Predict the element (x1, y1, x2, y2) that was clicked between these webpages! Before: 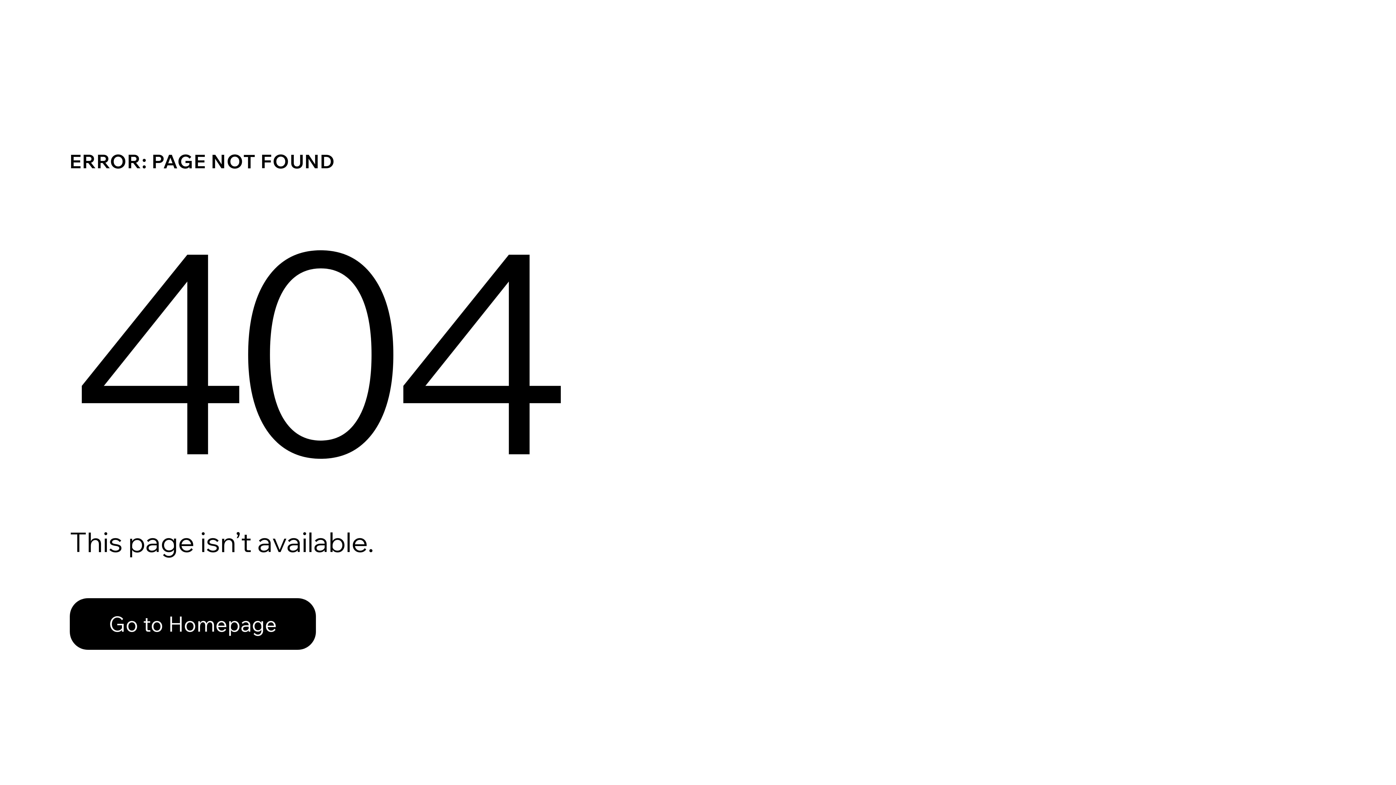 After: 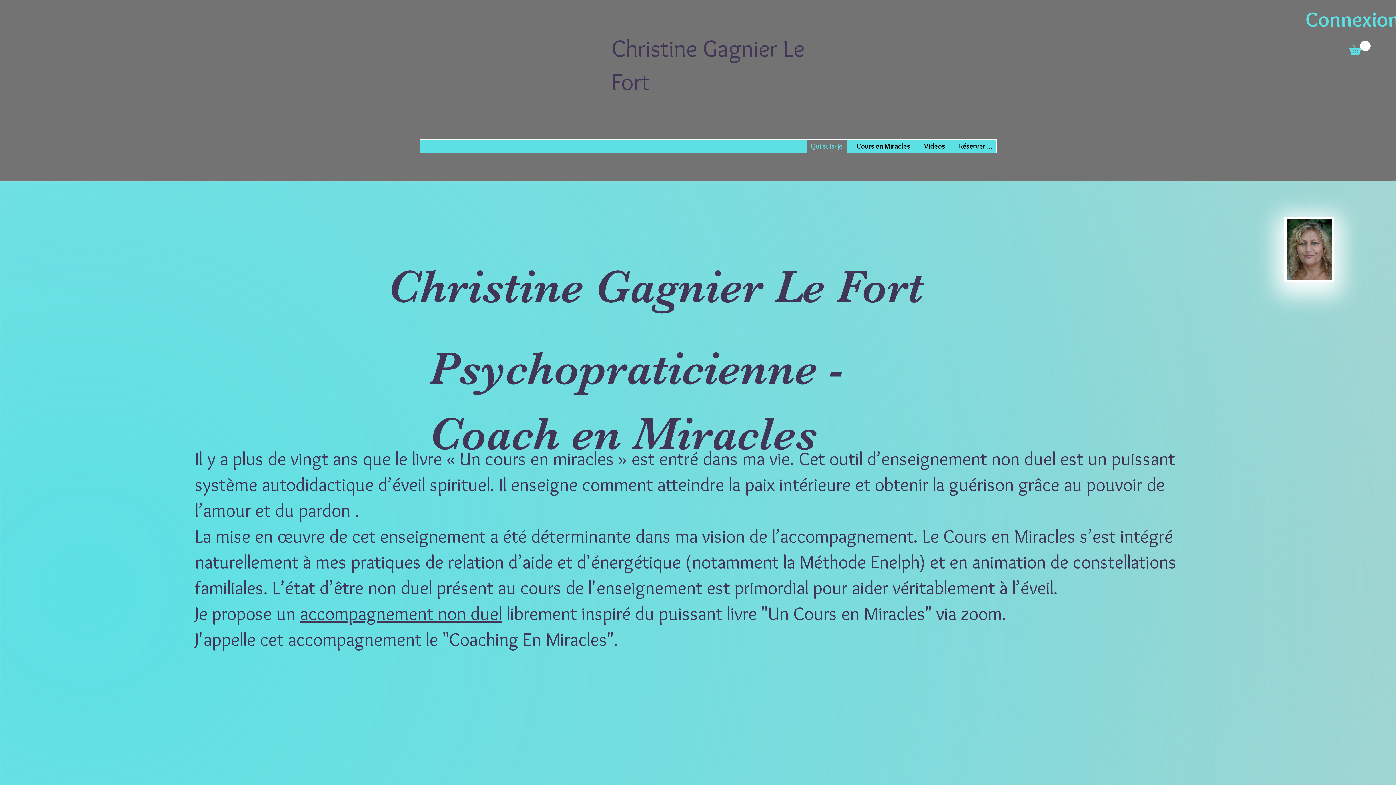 Action: bbox: (69, 582, 768, 659) label: Go to Homepage